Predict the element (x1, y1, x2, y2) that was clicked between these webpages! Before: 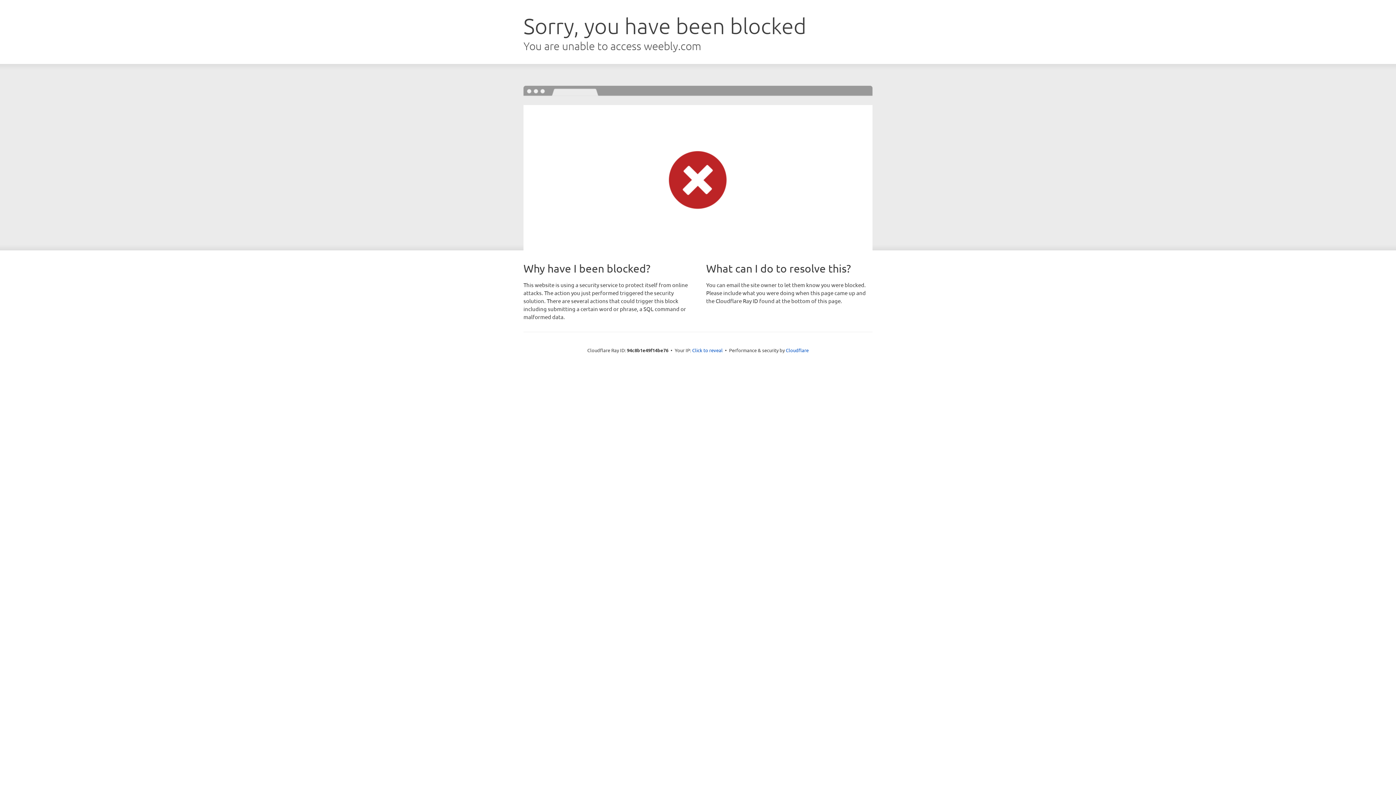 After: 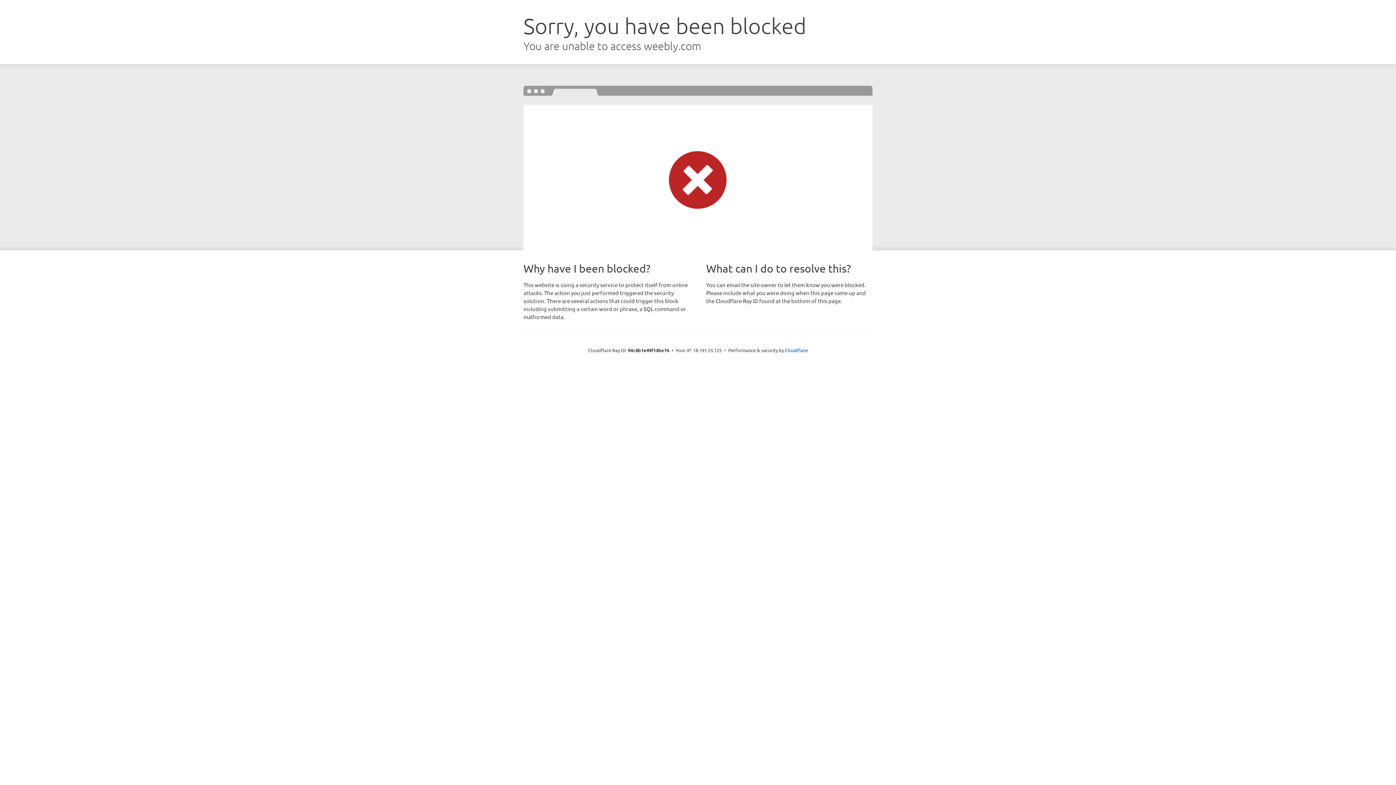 Action: bbox: (692, 346, 722, 353) label: Click to reveal